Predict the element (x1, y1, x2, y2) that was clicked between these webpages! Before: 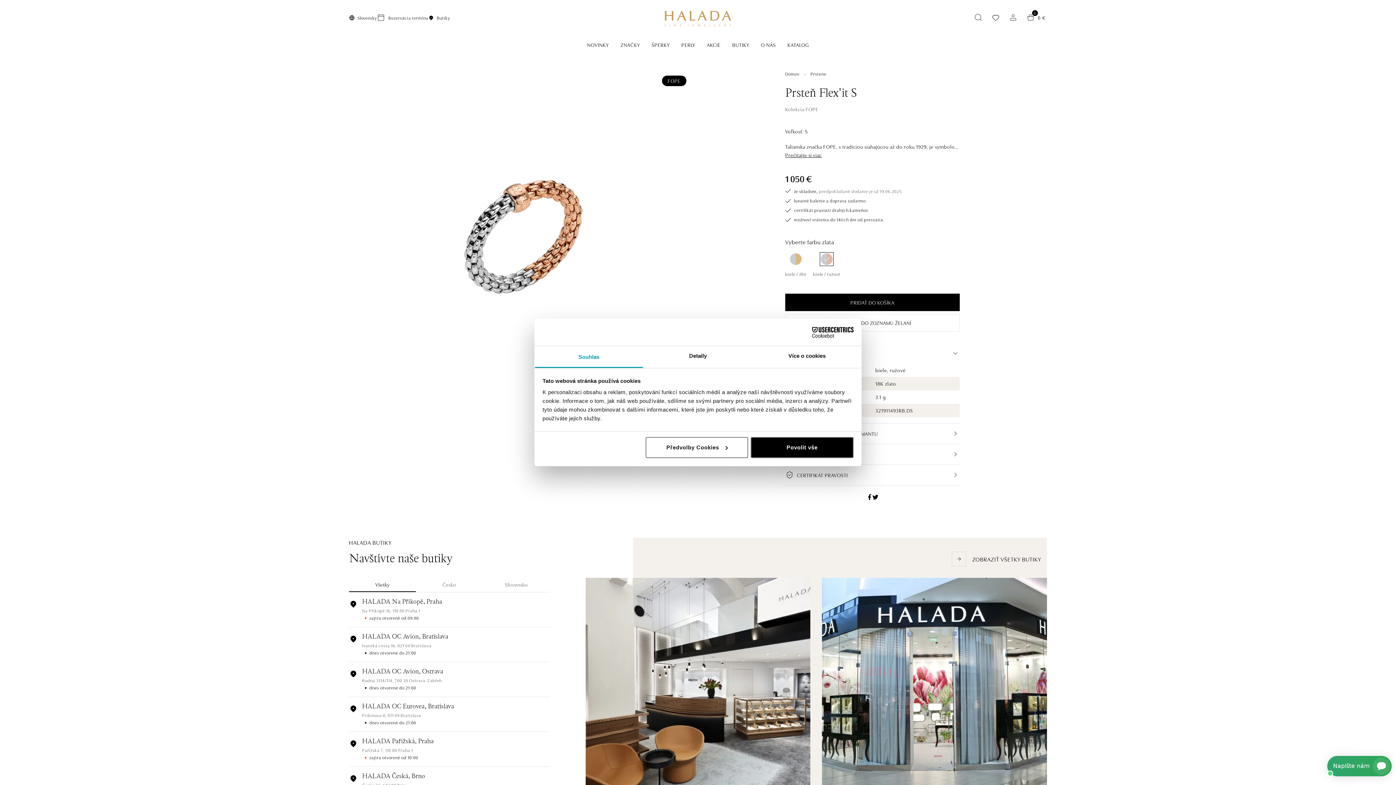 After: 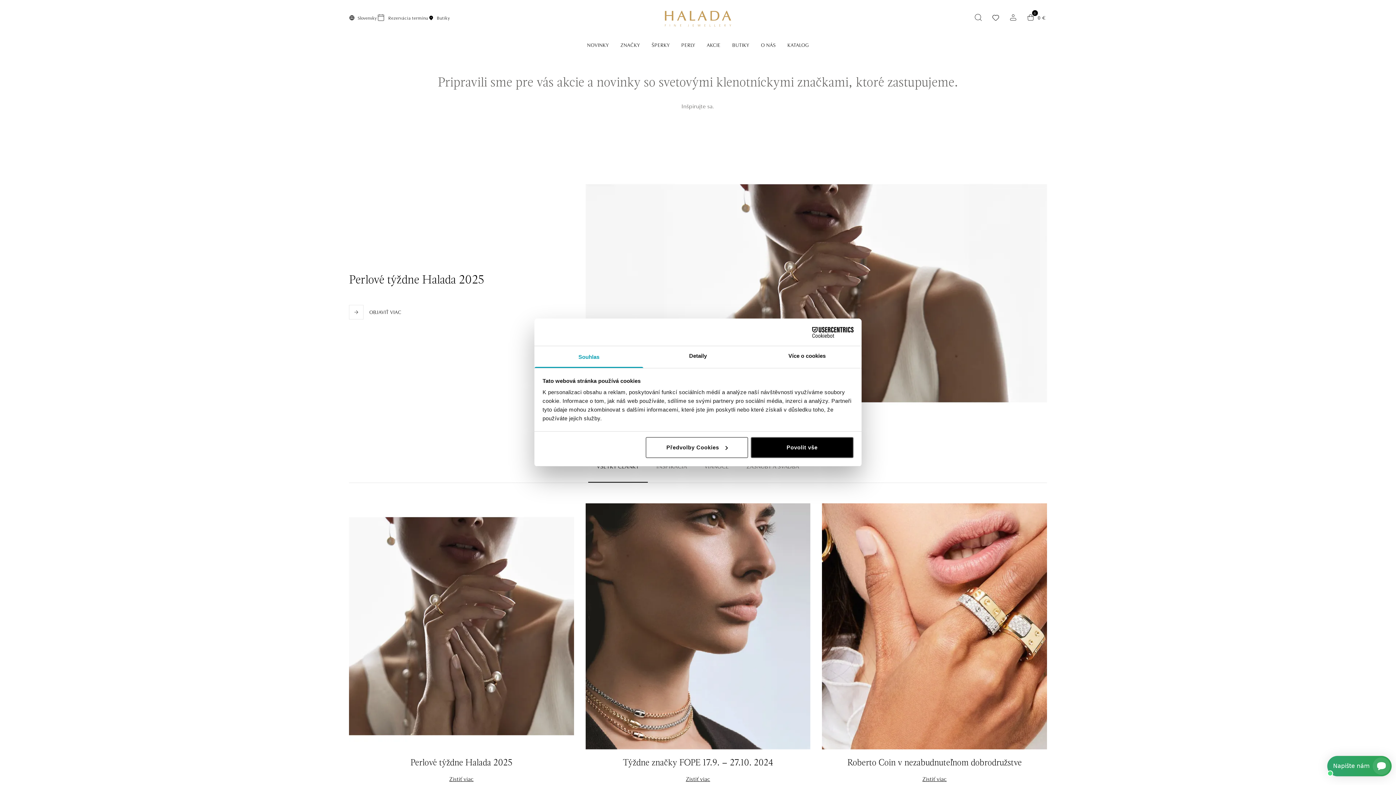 Action: label: AKCIE bbox: (701, 38, 726, 51)